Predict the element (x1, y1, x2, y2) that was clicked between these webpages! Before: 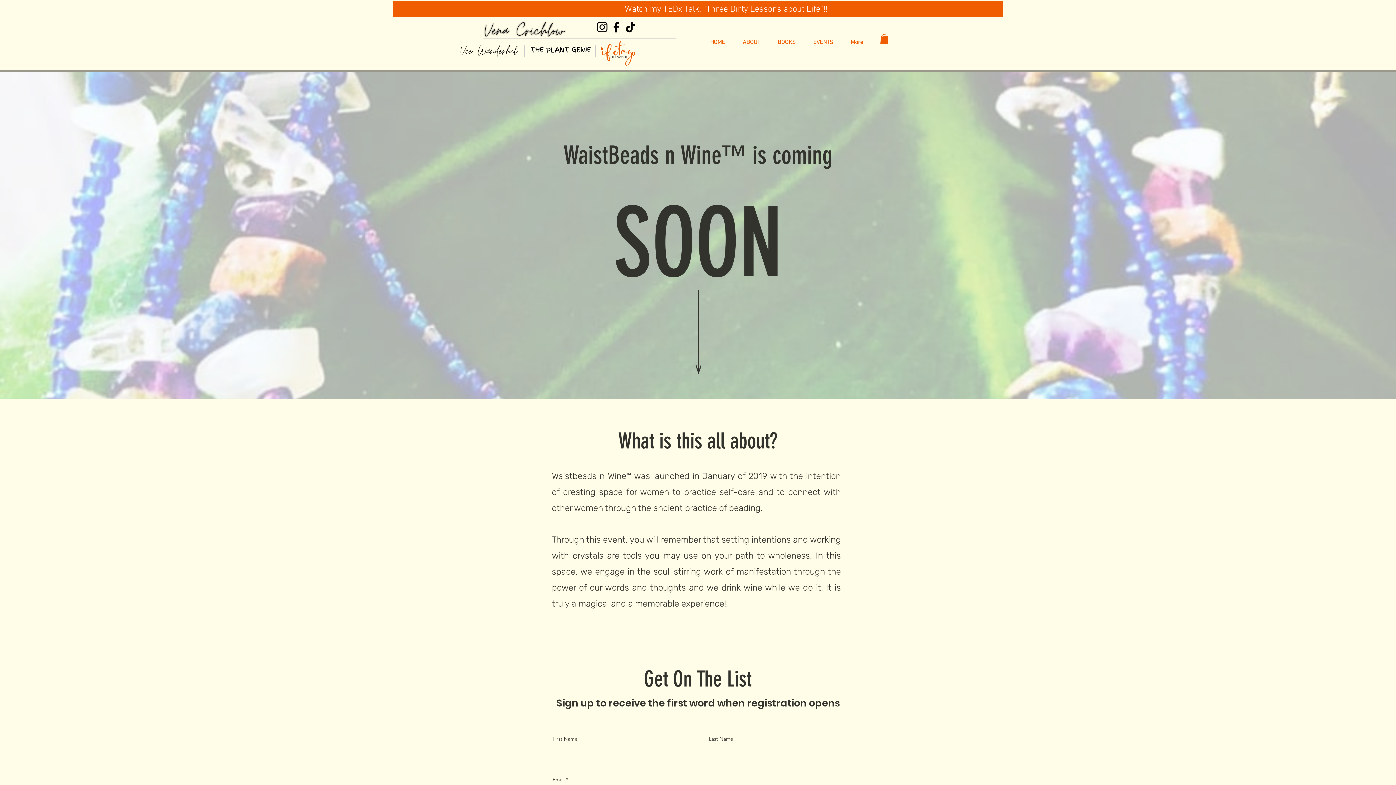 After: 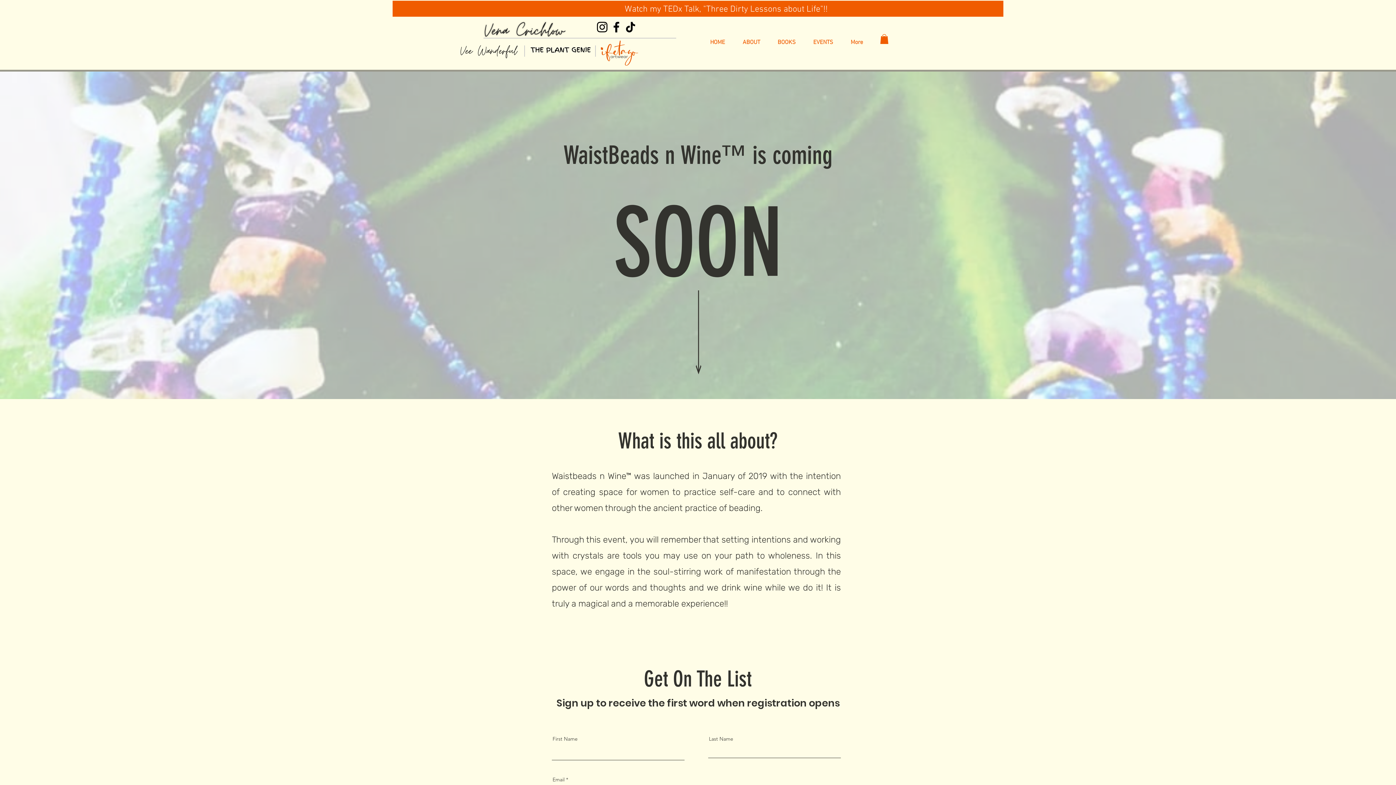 Action: bbox: (880, 34, 888, 44)